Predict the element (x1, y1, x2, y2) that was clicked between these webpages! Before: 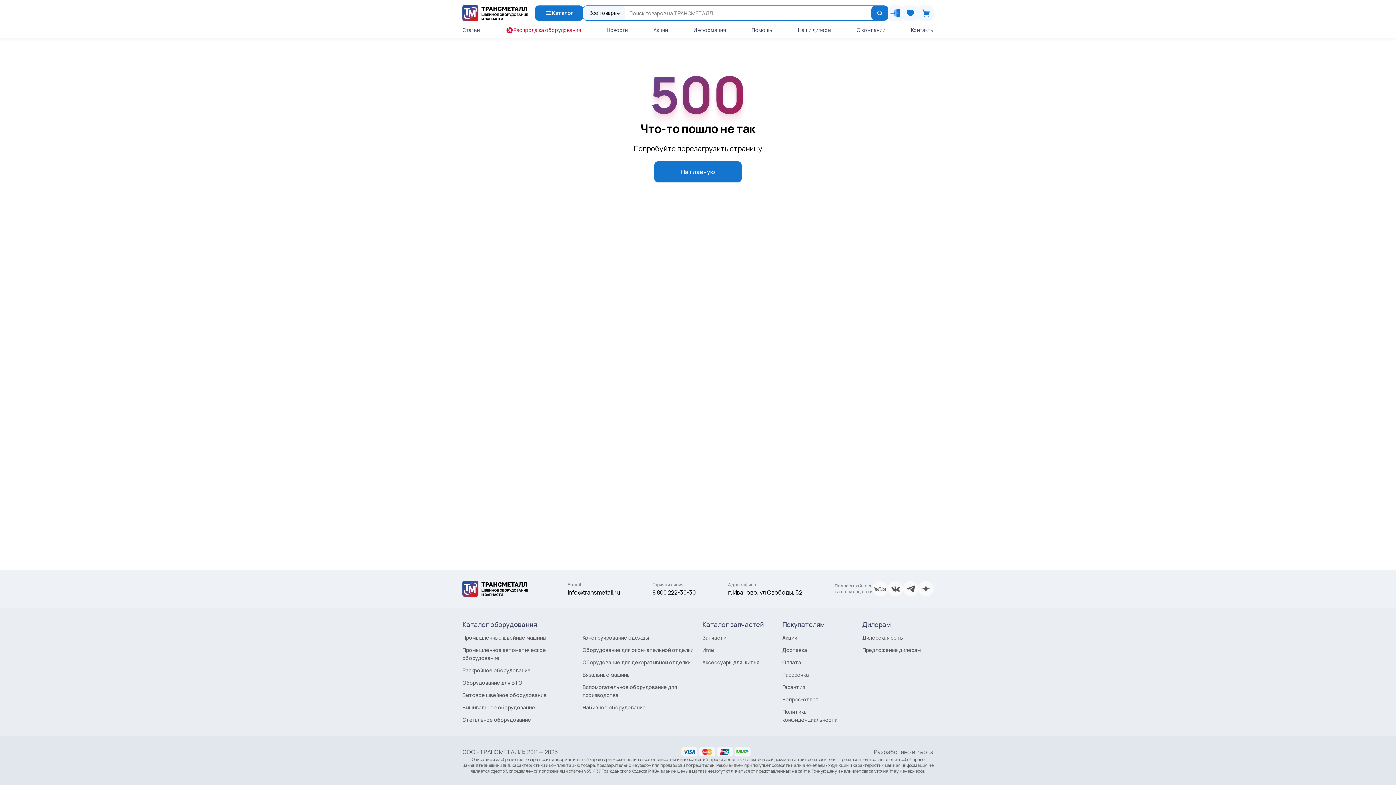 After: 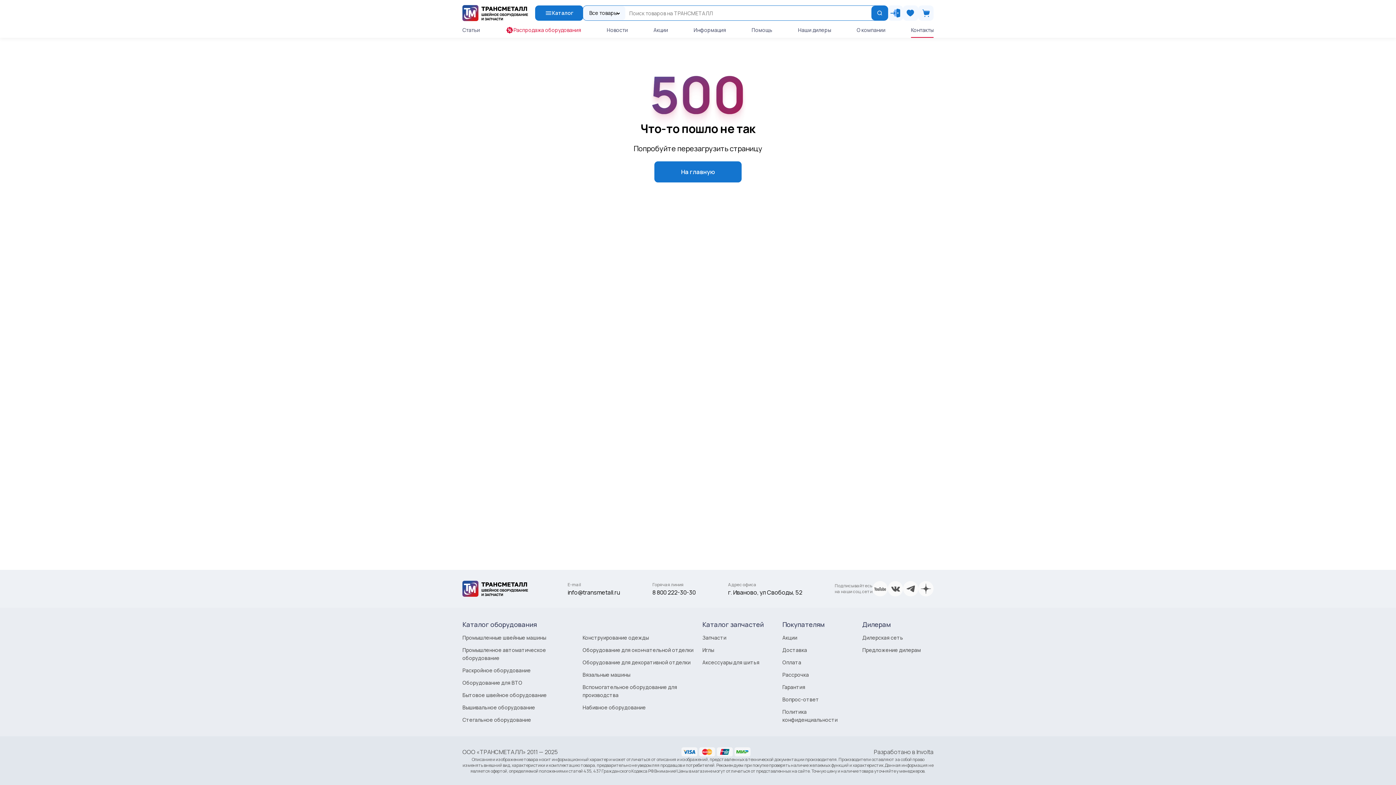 Action: label: Контакты bbox: (911, 26, 933, 37)